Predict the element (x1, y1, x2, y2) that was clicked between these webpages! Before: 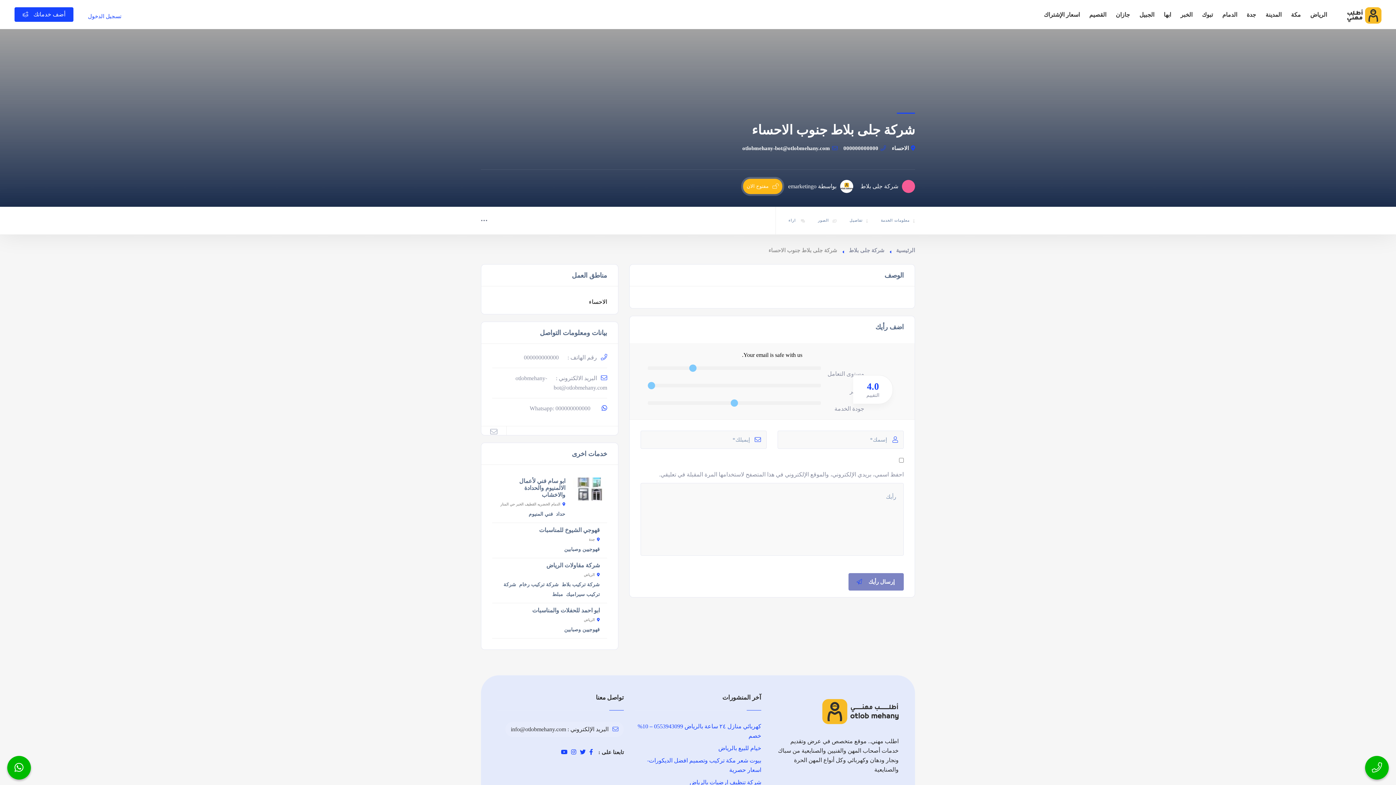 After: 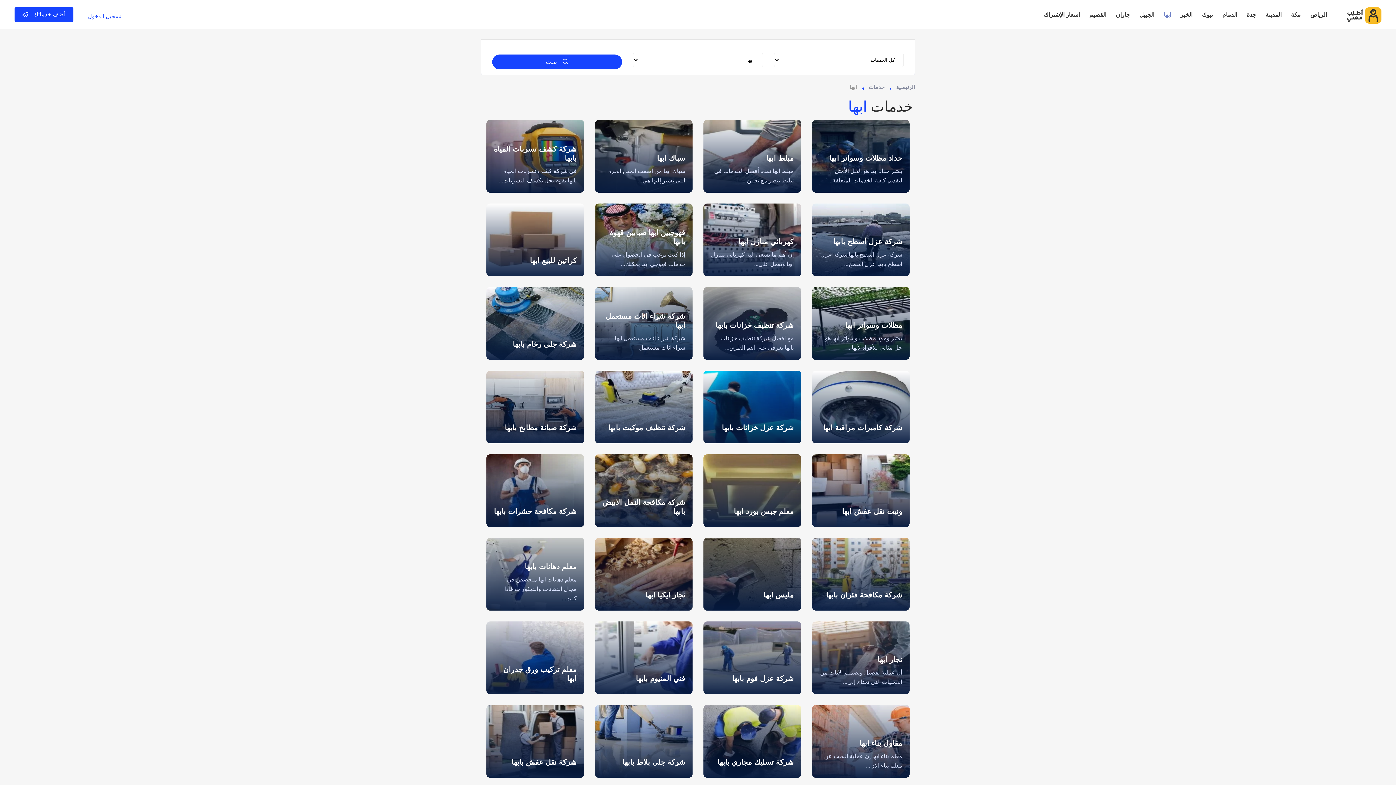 Action: label: ابها bbox: (1160, 6, 1174, 22)